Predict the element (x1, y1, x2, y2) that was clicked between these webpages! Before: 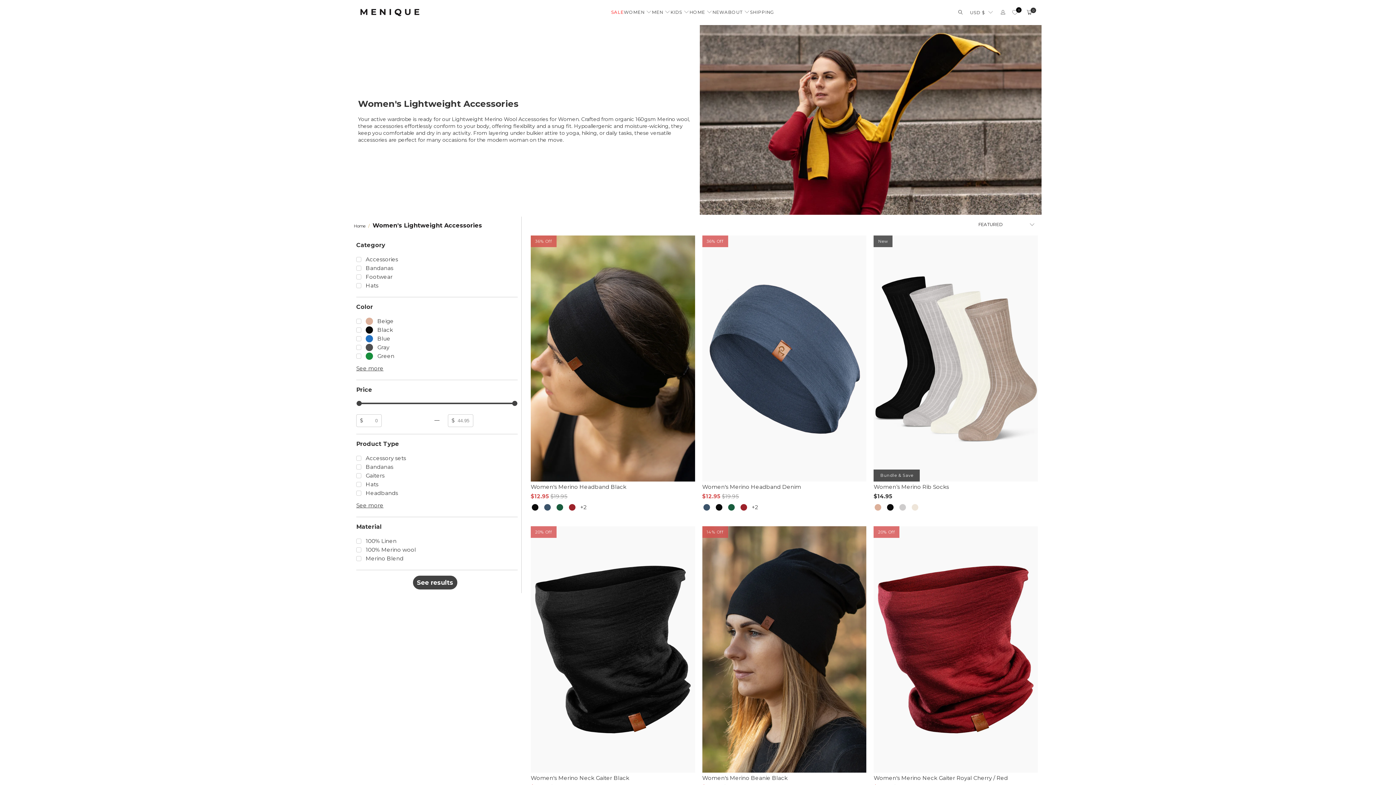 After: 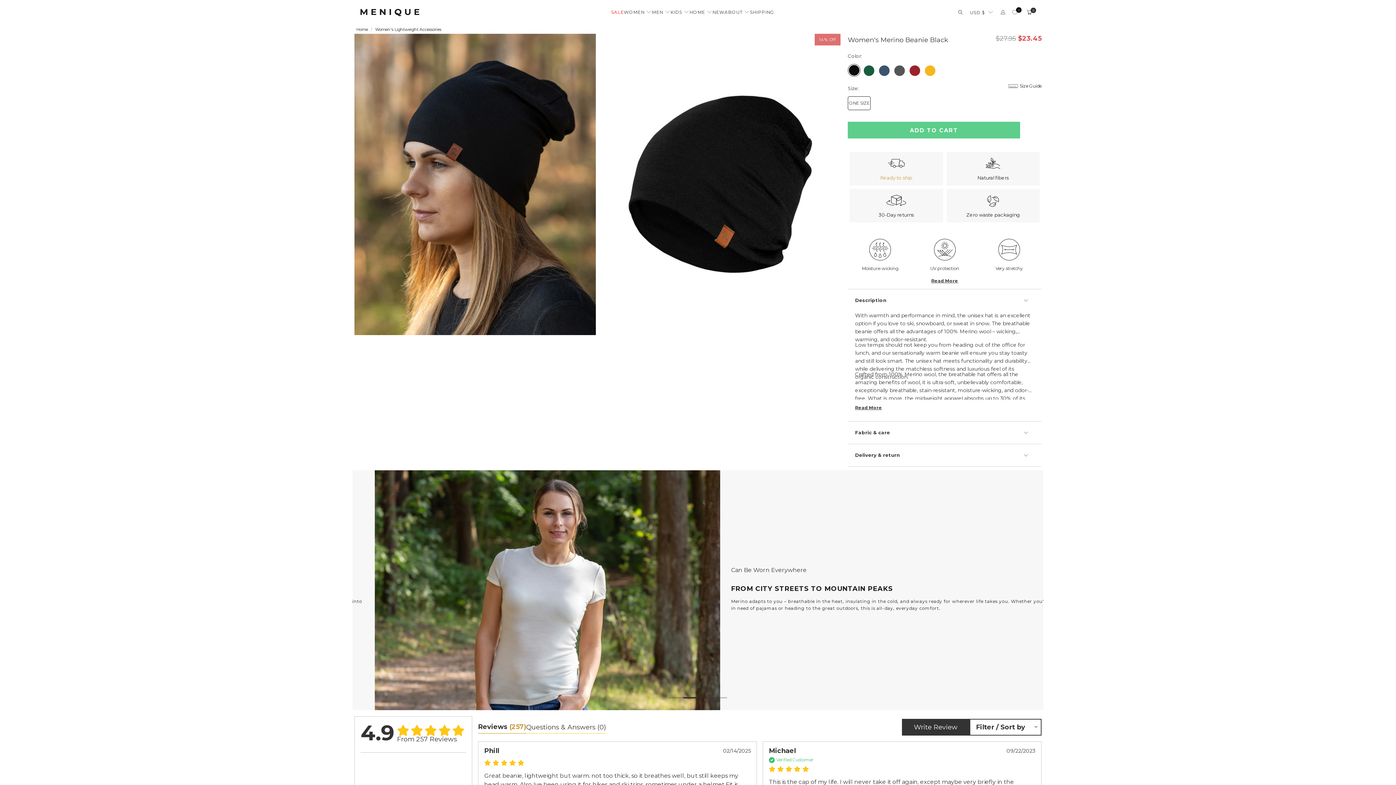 Action: bbox: (702, 526, 866, 773)